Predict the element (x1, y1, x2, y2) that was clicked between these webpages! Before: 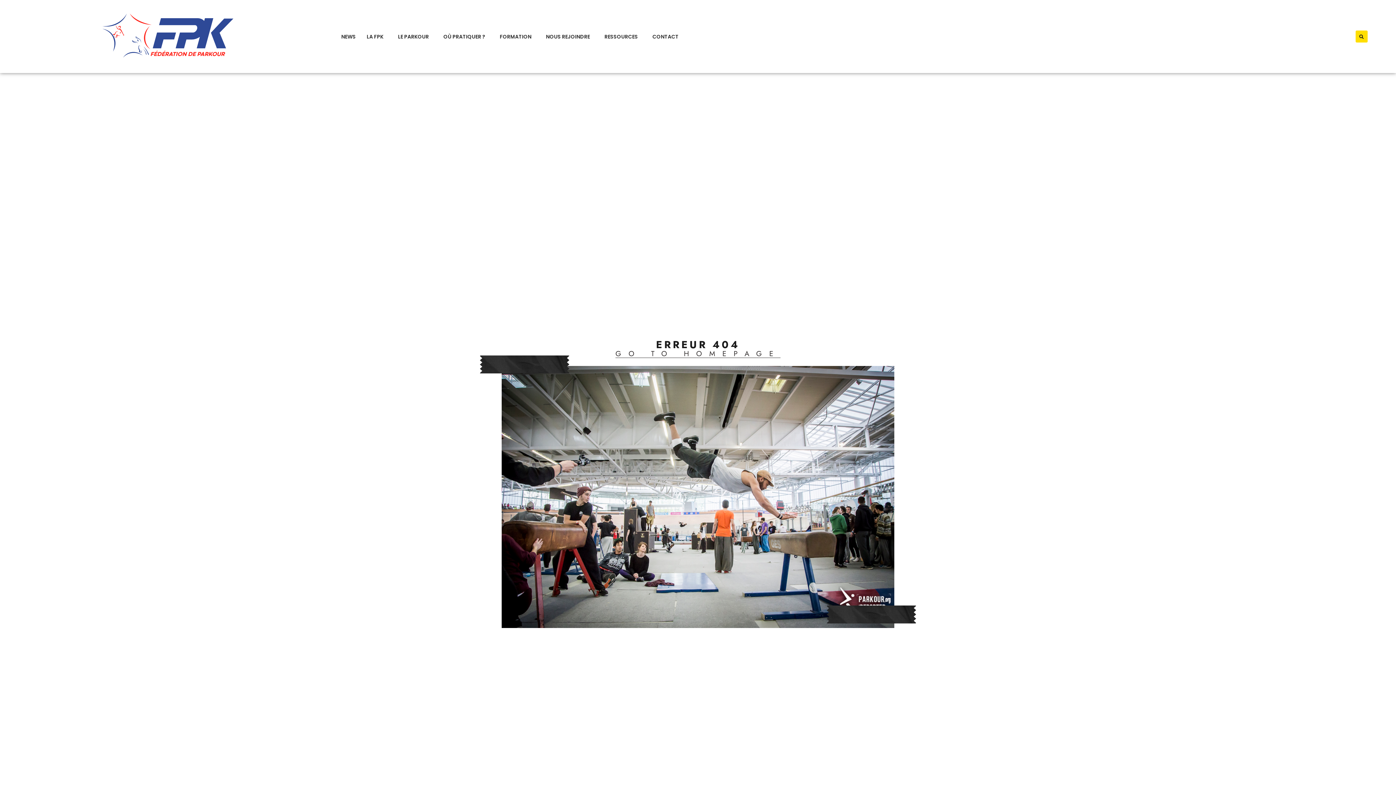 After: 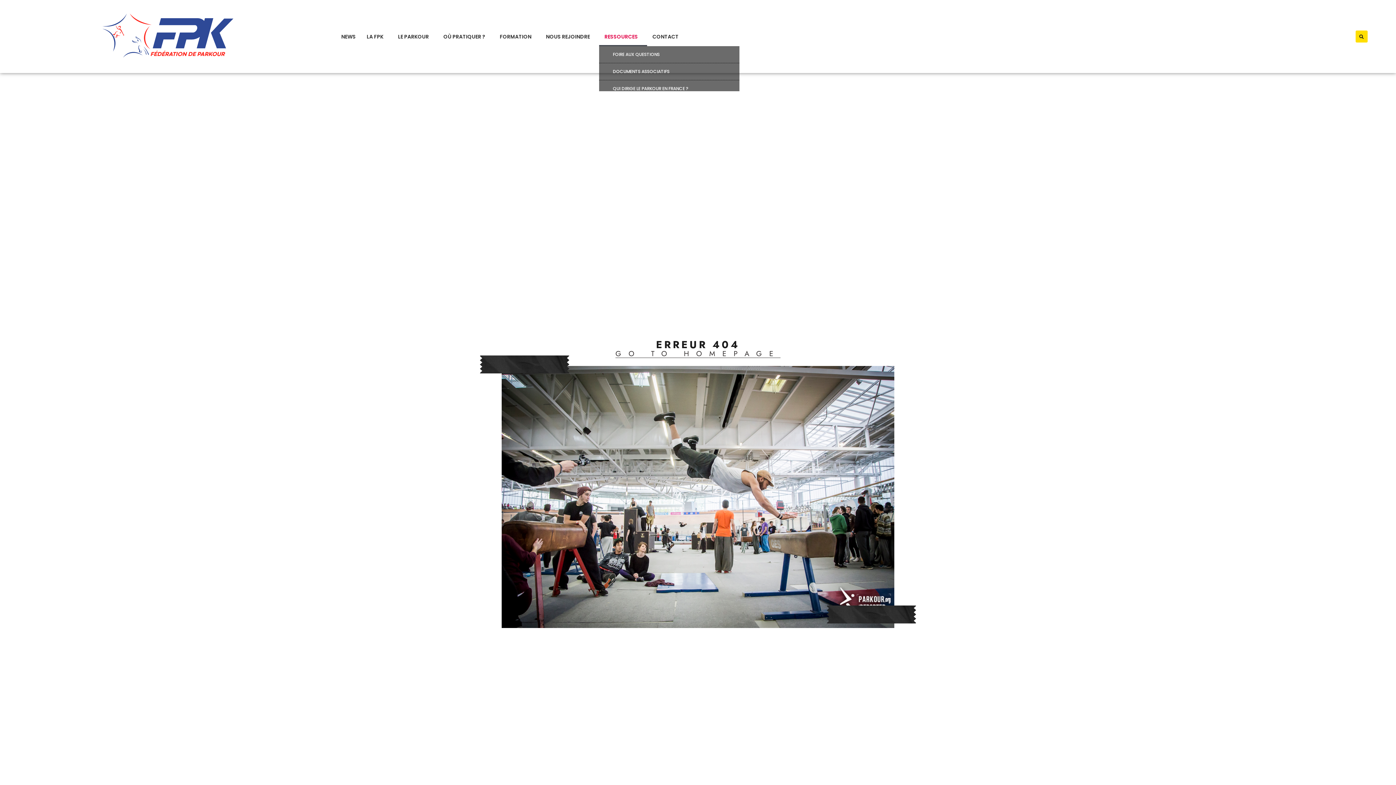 Action: label: RESSOURCES bbox: (599, 27, 647, 46)